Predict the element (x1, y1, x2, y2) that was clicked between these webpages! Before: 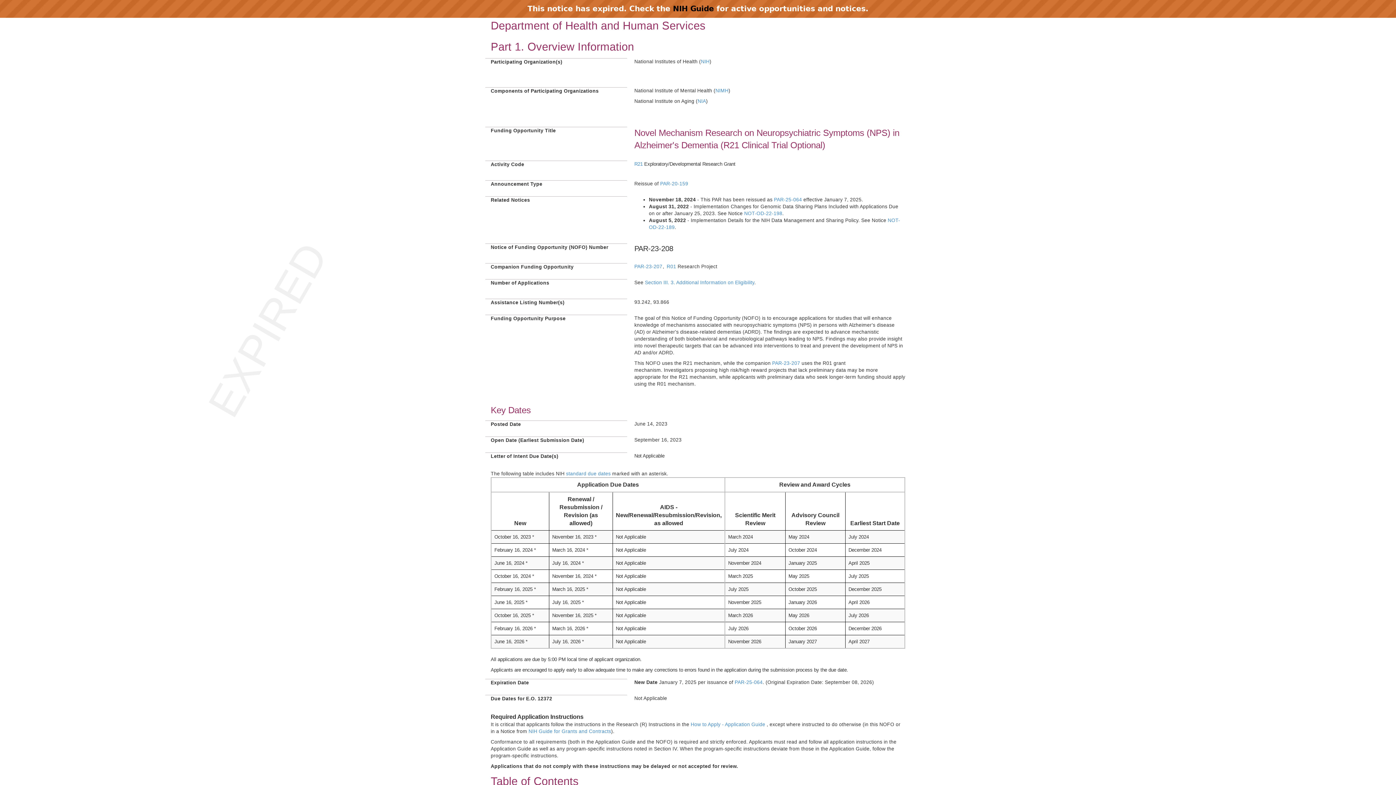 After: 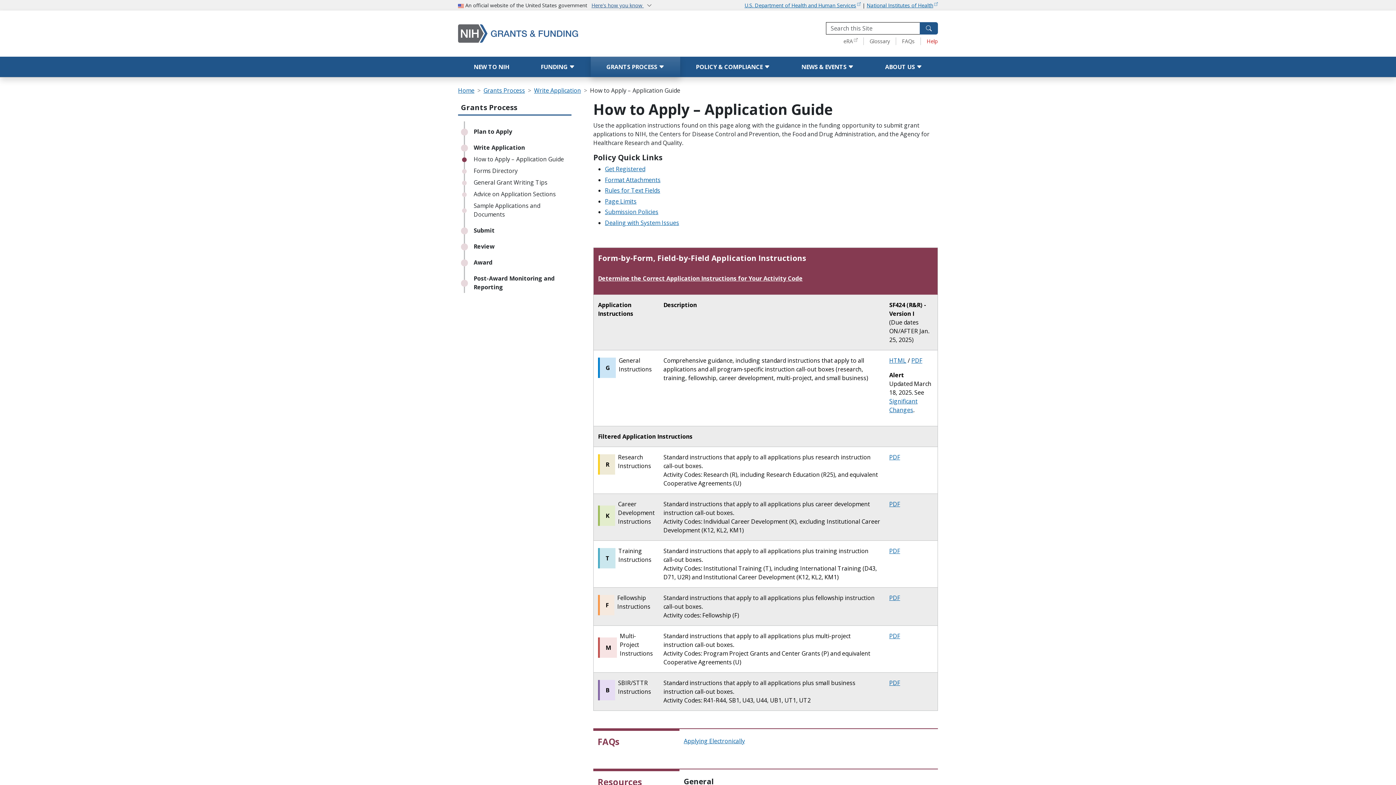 Action: label: How to Apply - Application Guide bbox: (690, 722, 765, 727)